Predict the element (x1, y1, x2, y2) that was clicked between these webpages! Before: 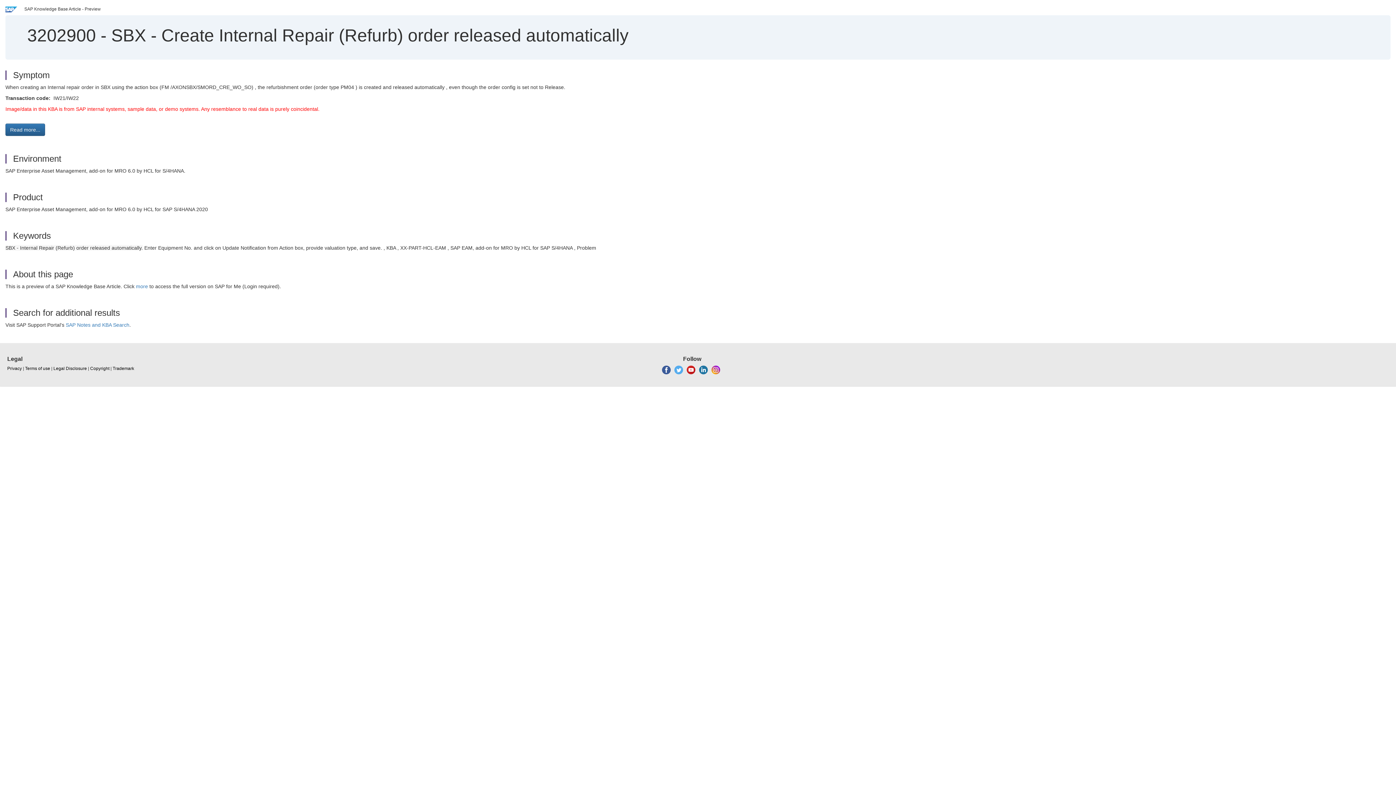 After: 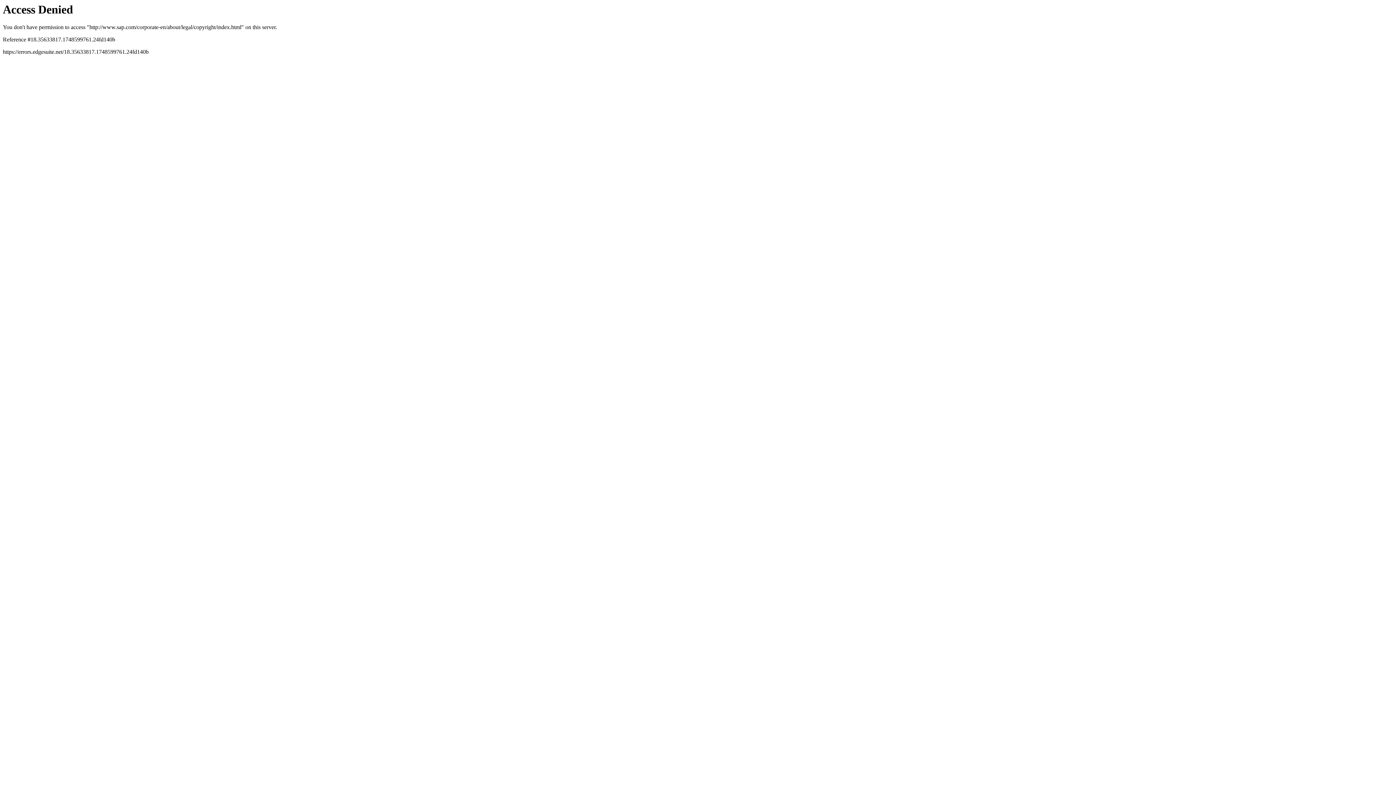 Action: label: Copyright bbox: (90, 365, 109, 372)